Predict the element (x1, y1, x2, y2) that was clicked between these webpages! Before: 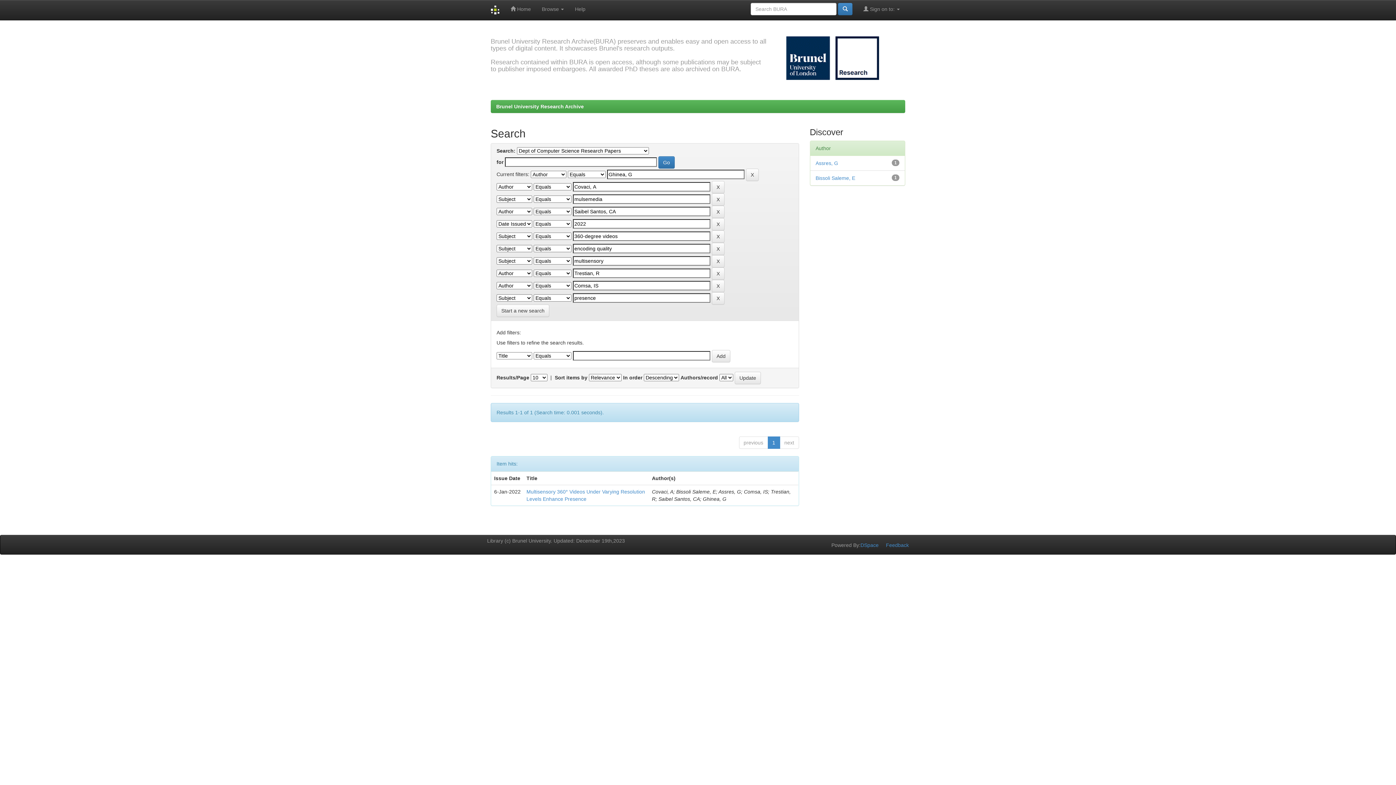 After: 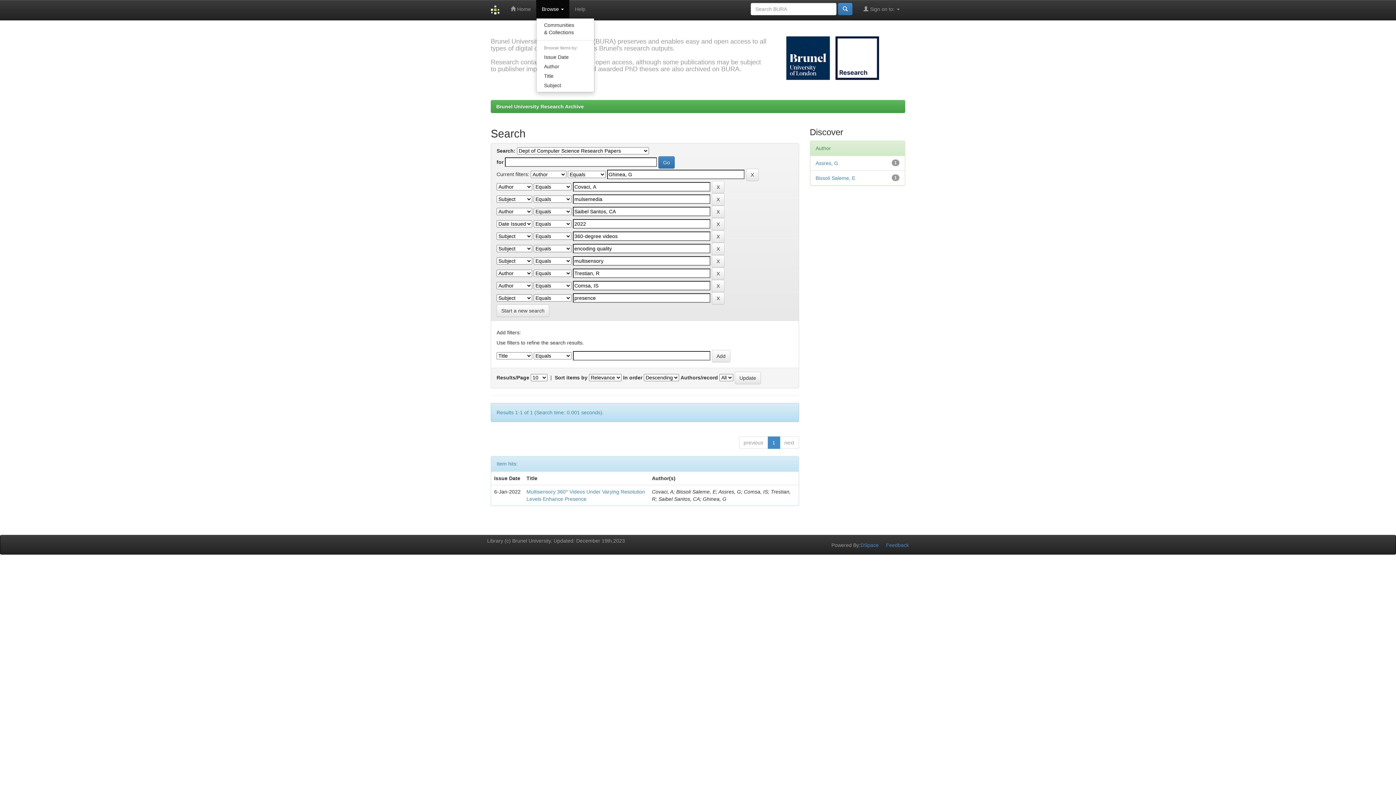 Action: label: Browse  bbox: (536, 0, 569, 18)